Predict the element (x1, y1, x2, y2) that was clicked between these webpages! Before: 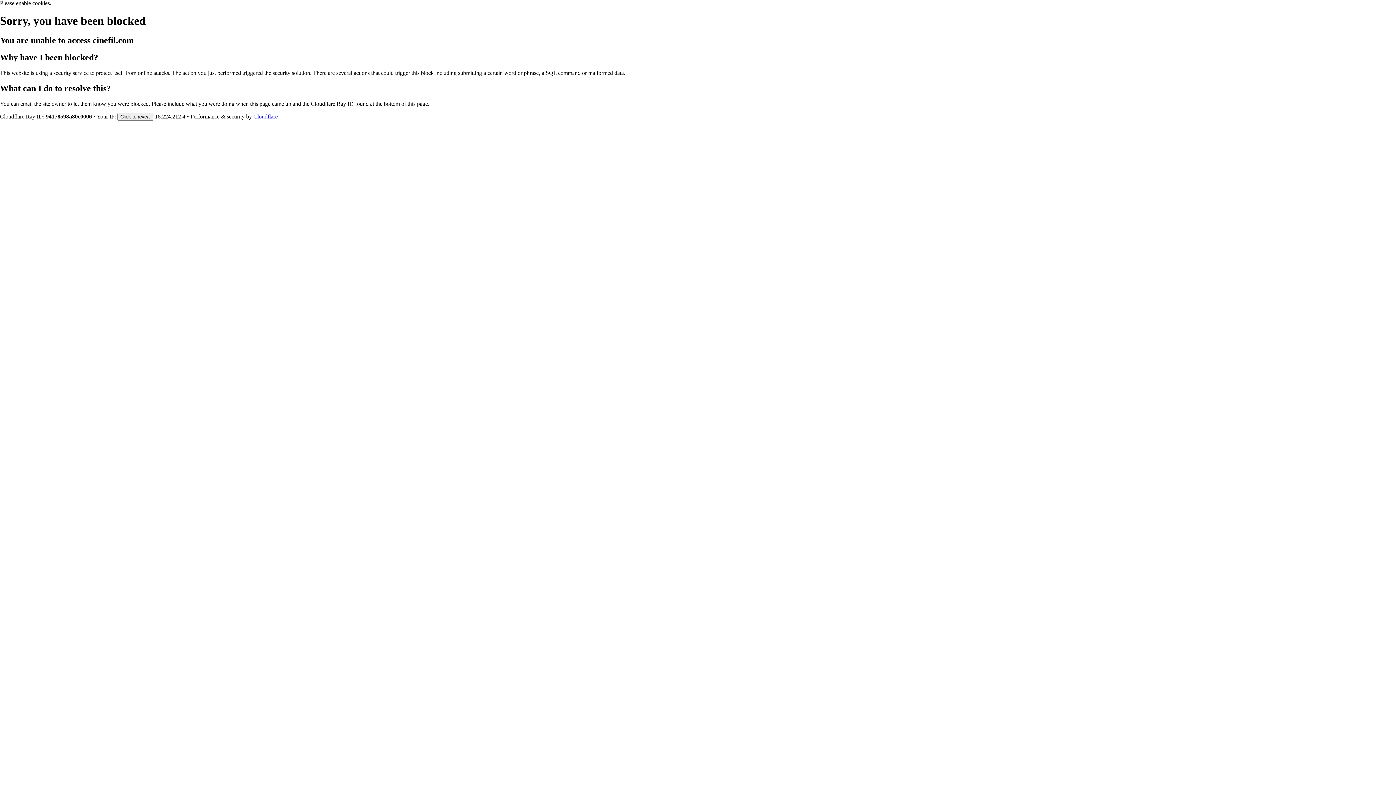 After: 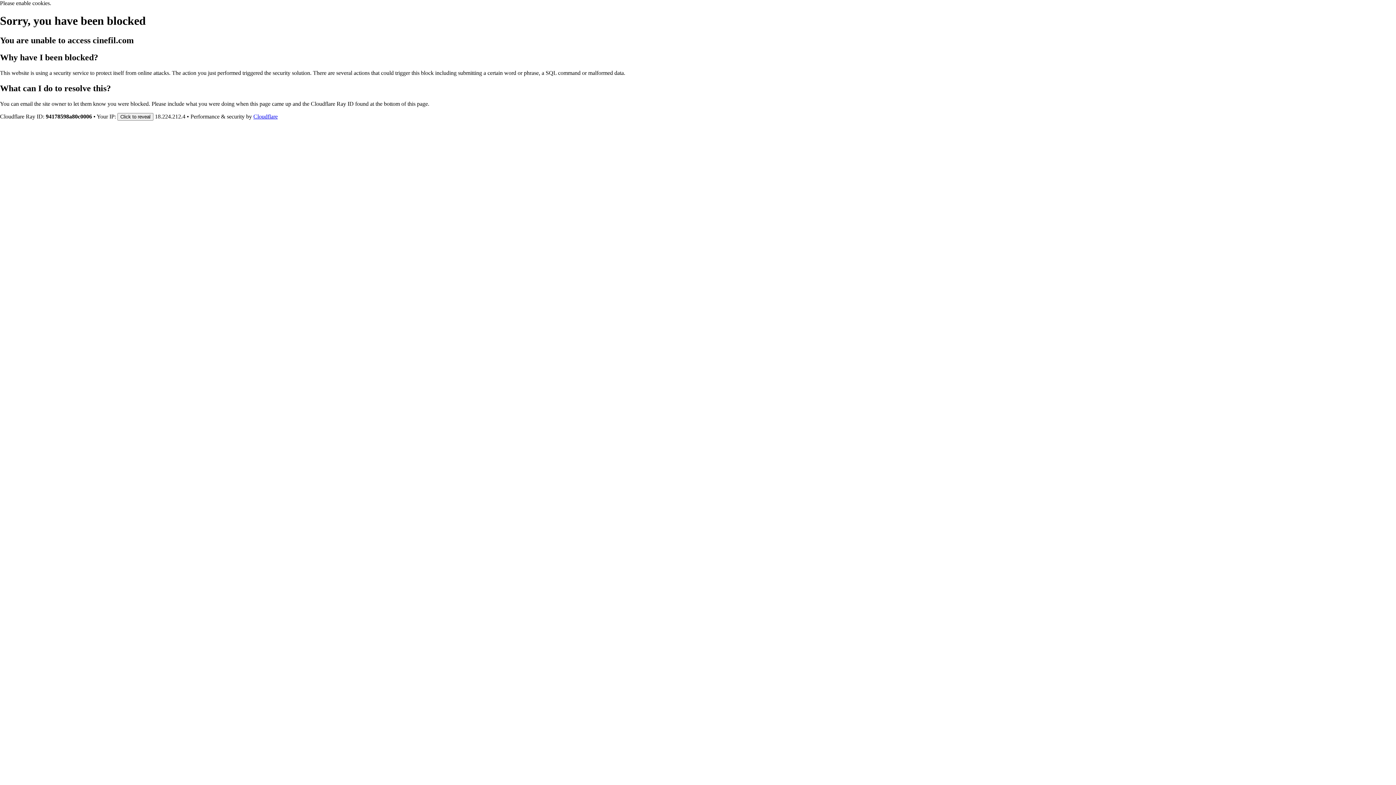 Action: label: Cloudflare bbox: (253, 113, 277, 119)